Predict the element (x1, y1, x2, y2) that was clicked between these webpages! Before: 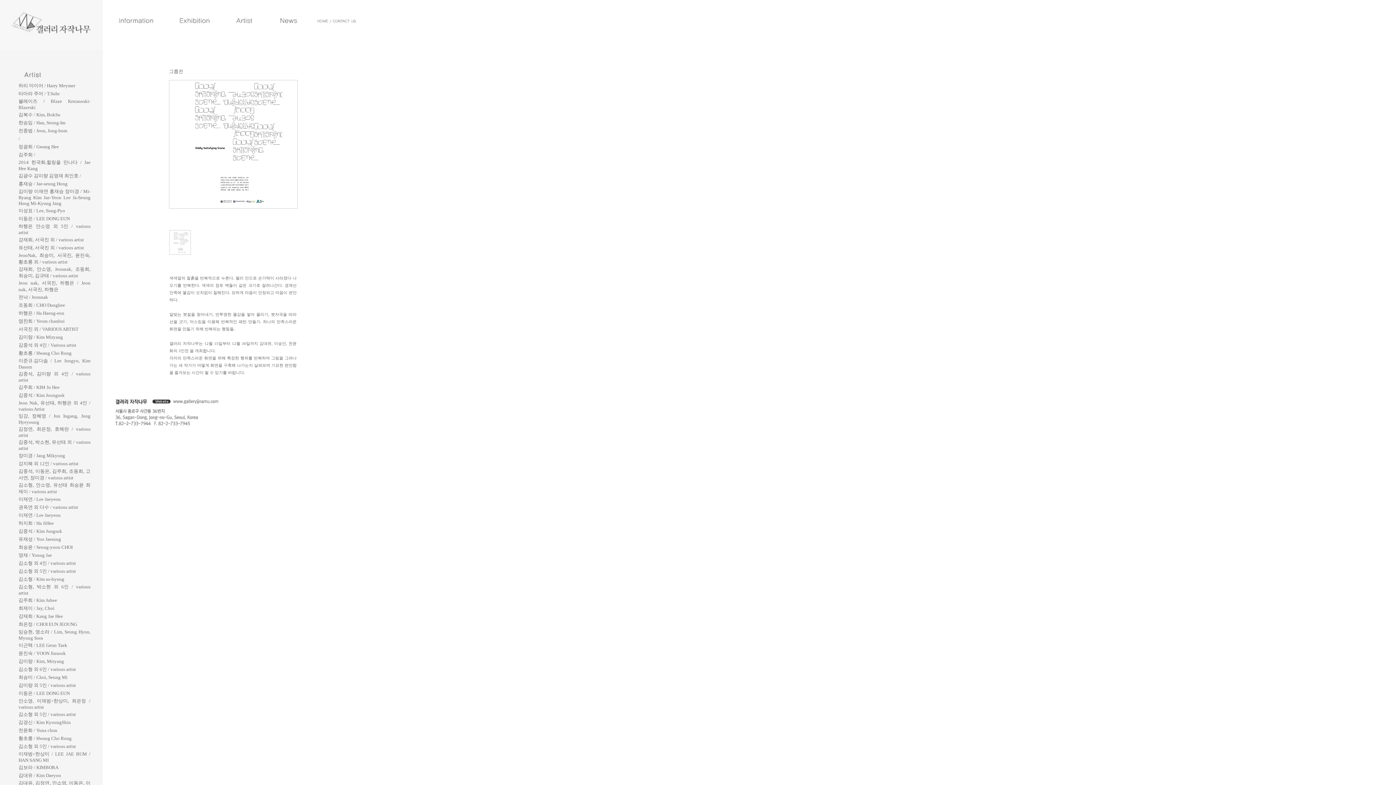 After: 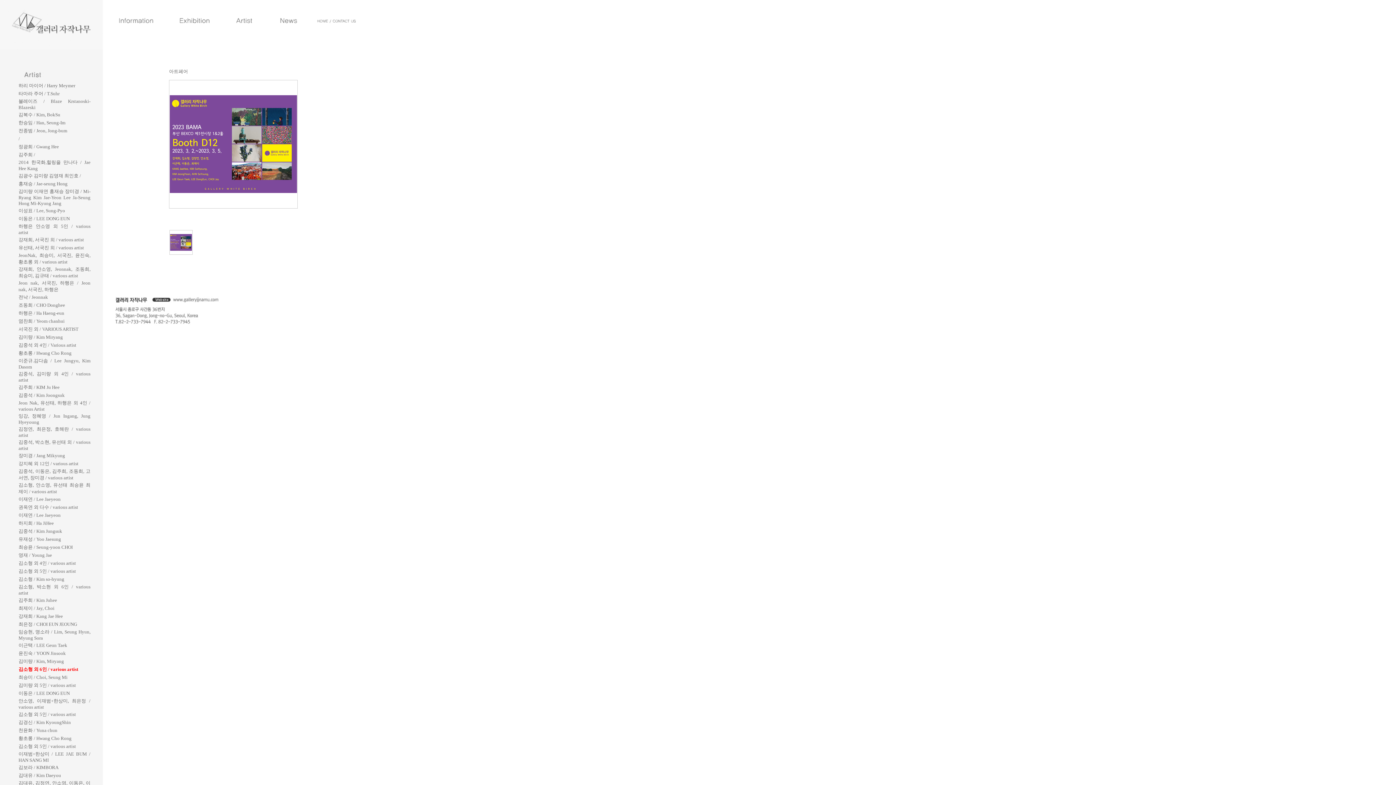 Action: label: 김소형 외 6인 / various artist bbox: (18, 666, 76, 672)